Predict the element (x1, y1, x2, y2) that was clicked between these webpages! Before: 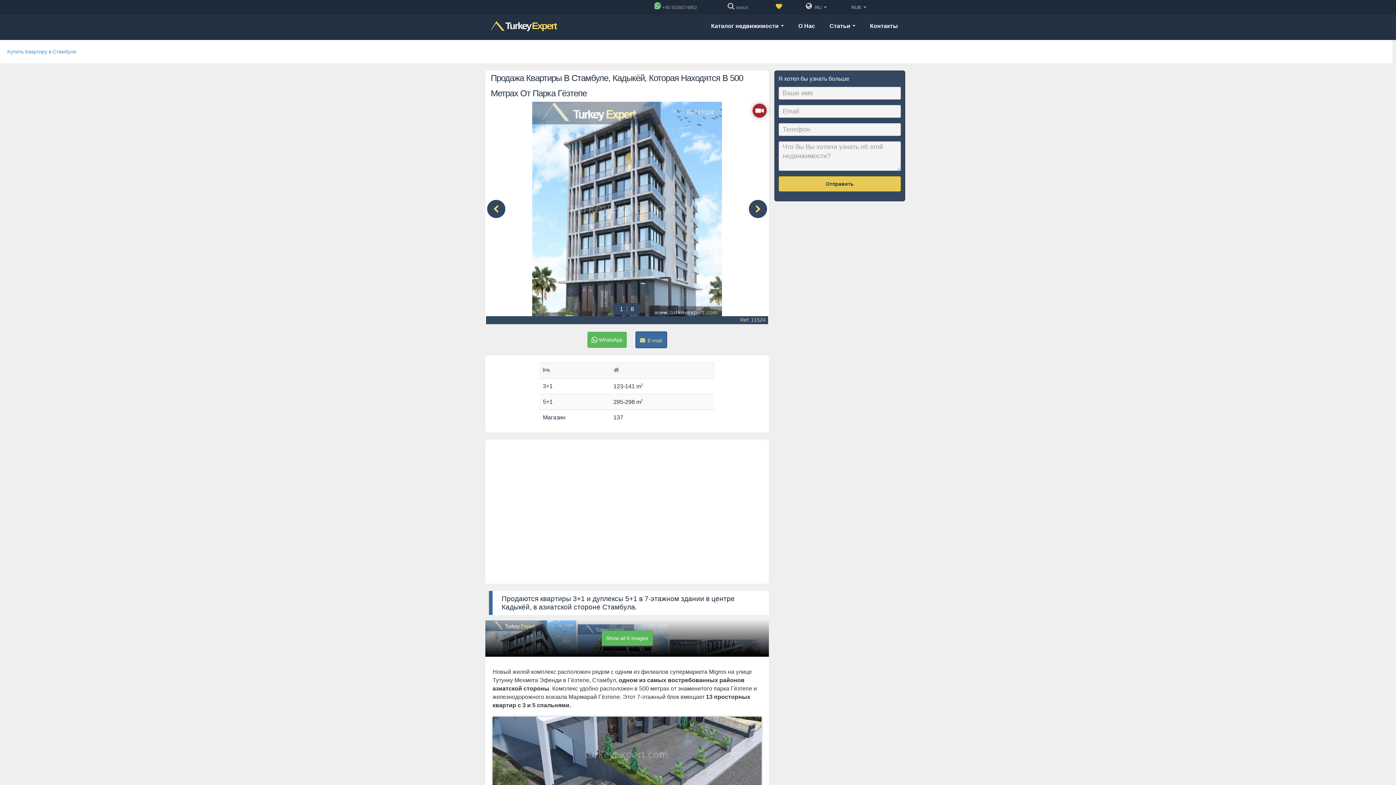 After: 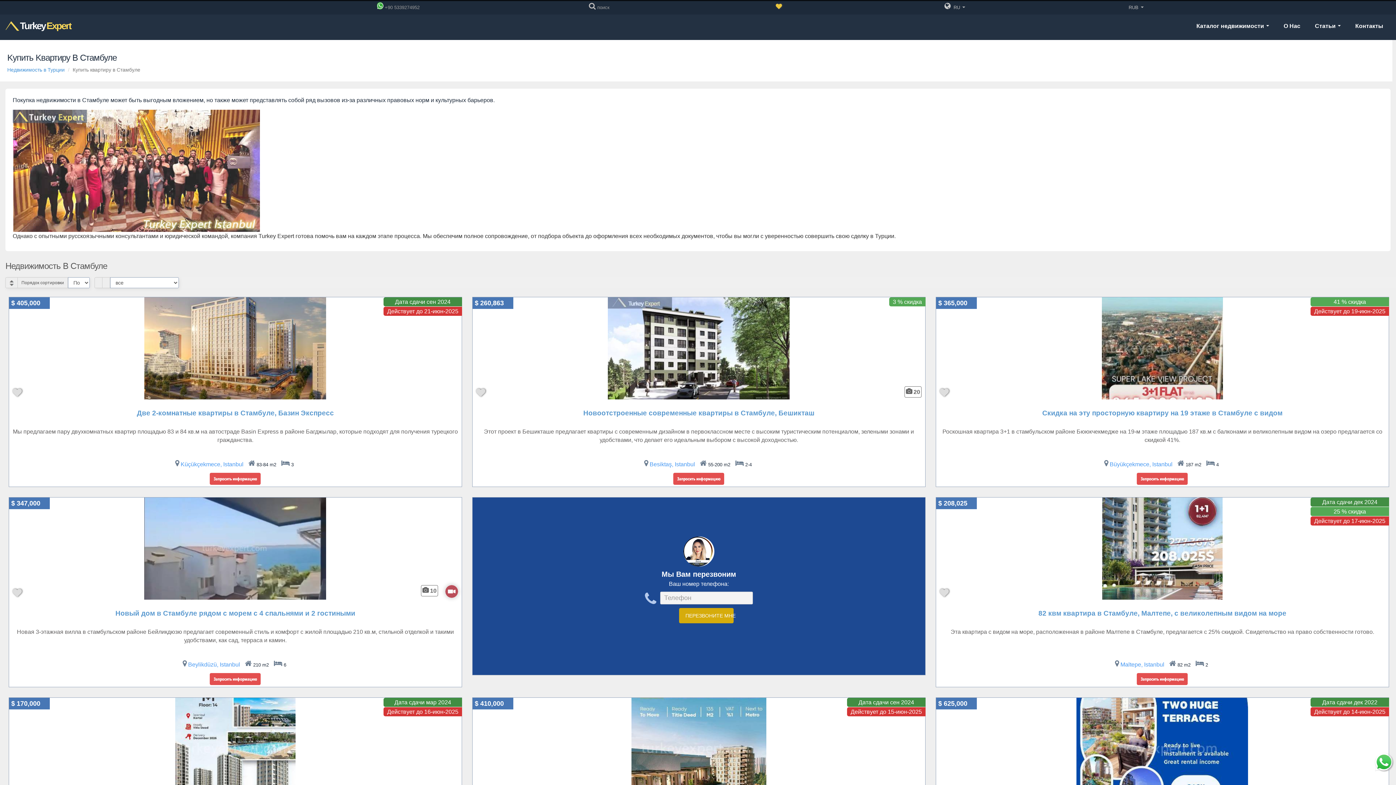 Action: label: Kупить Kвартиру в Cтамбуле bbox: (7, 48, 76, 54)